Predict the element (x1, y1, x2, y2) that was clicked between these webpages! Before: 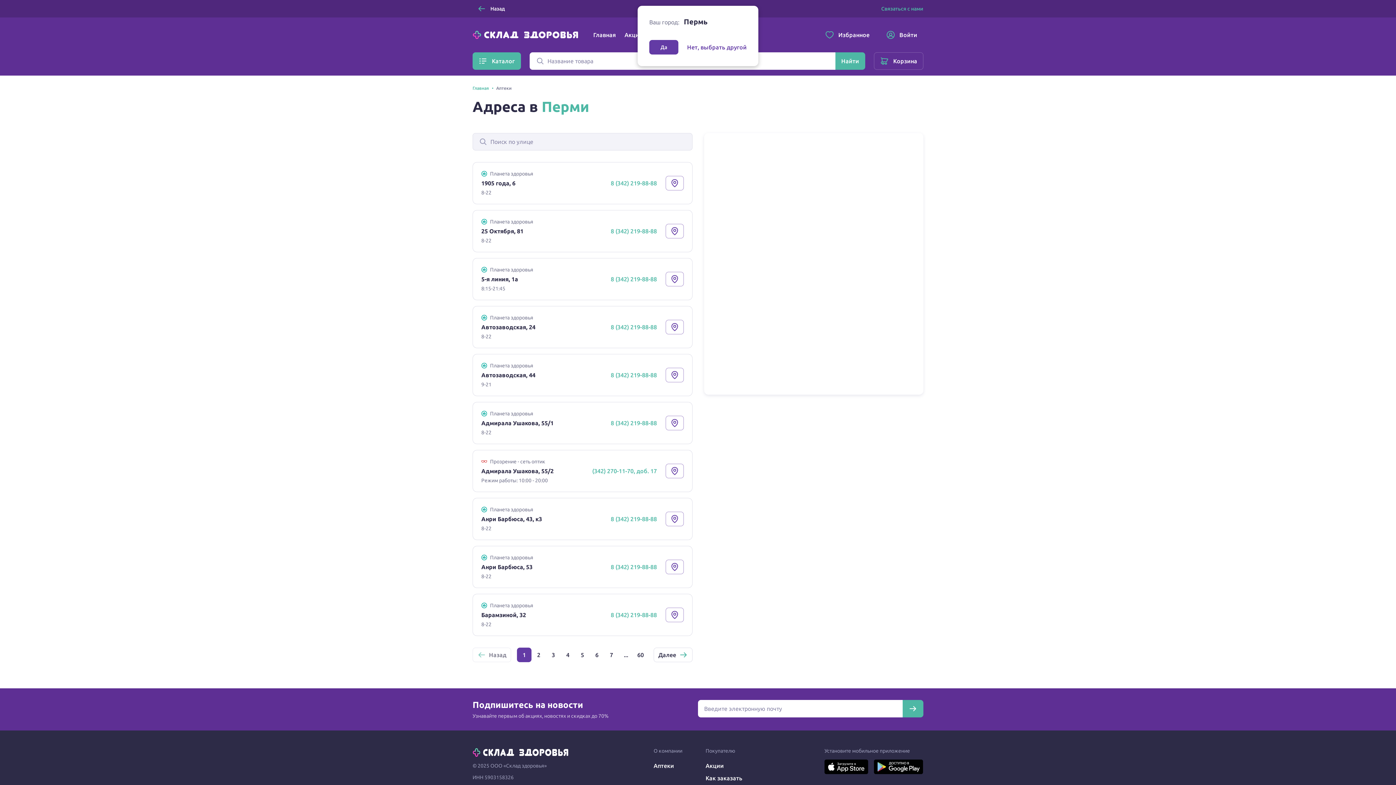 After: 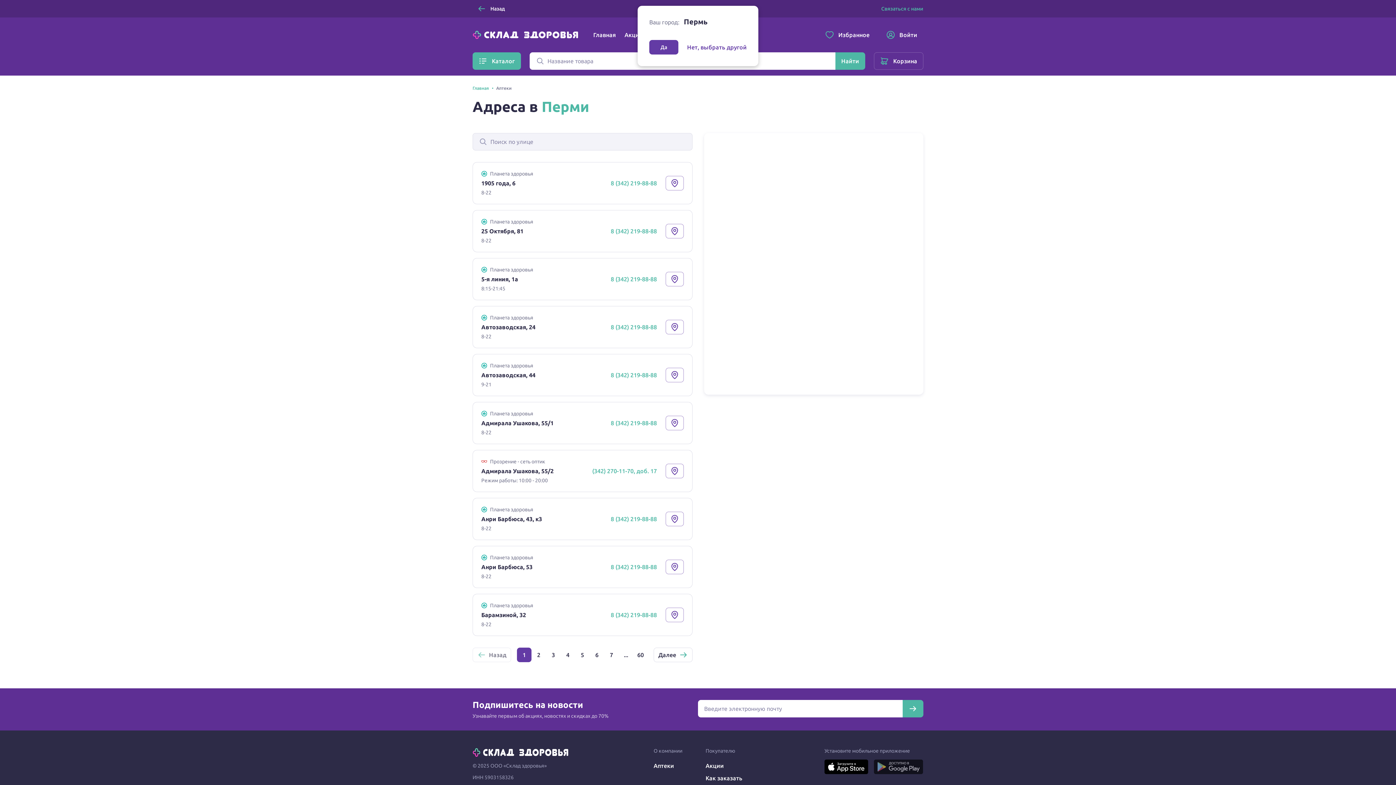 Action: bbox: (874, 763, 923, 769)